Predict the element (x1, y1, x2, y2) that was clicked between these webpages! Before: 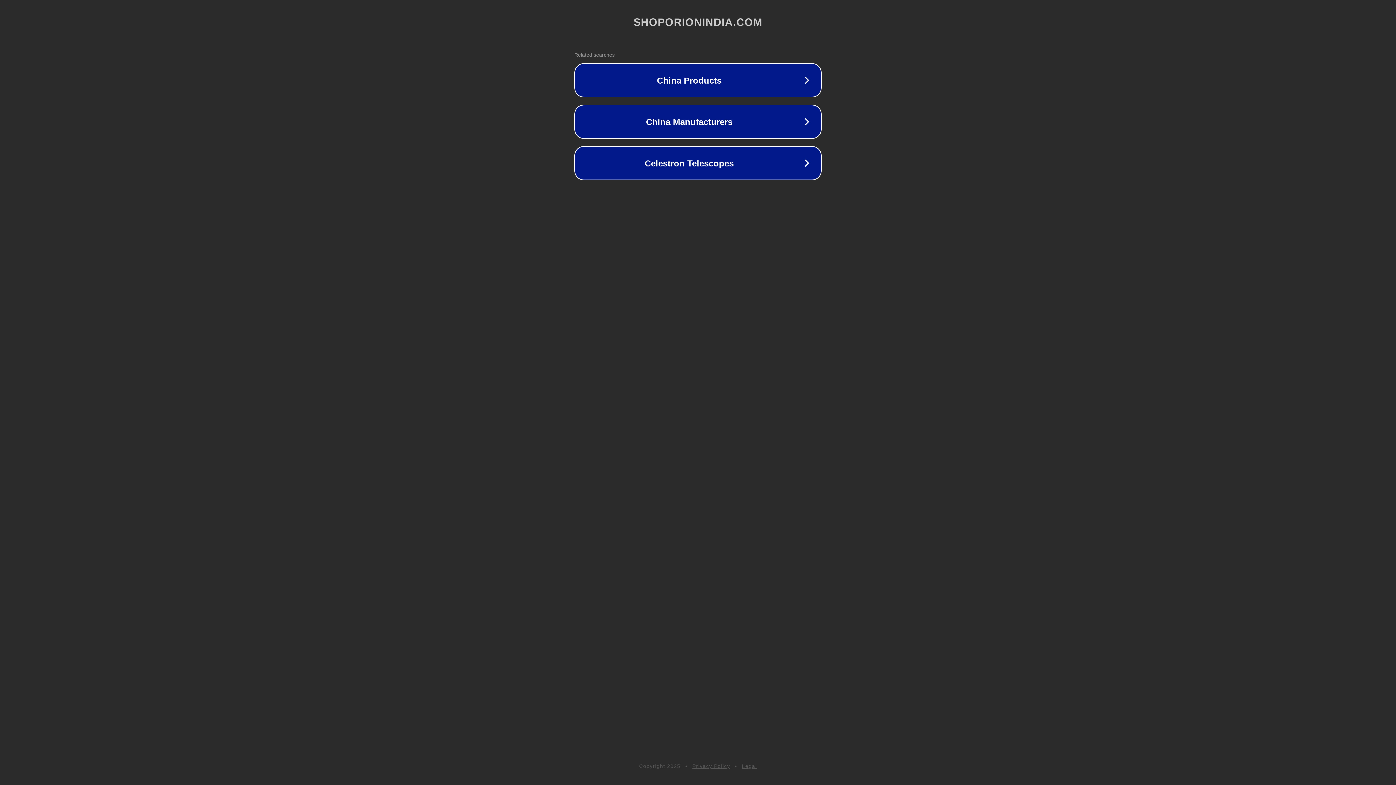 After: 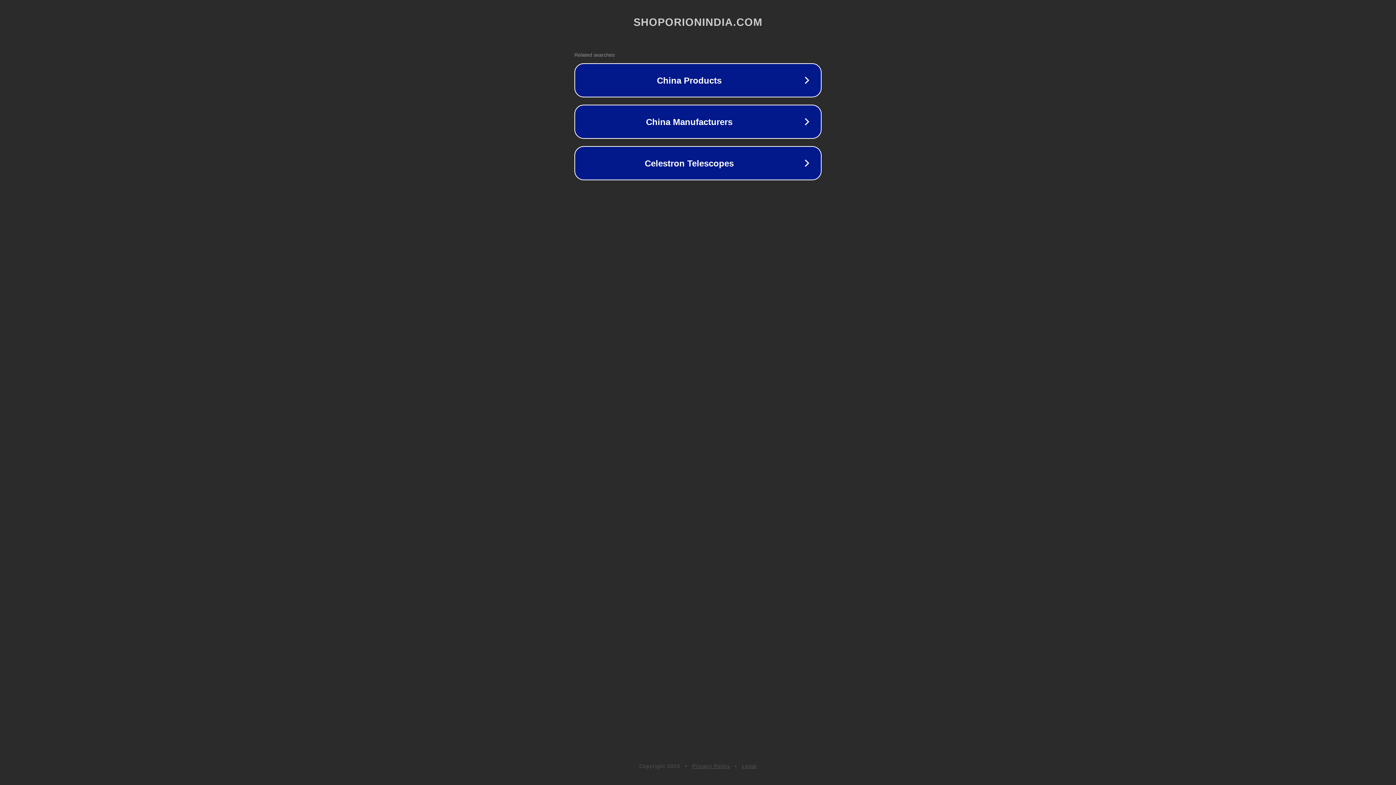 Action: label: Privacy Policy bbox: (692, 763, 730, 769)